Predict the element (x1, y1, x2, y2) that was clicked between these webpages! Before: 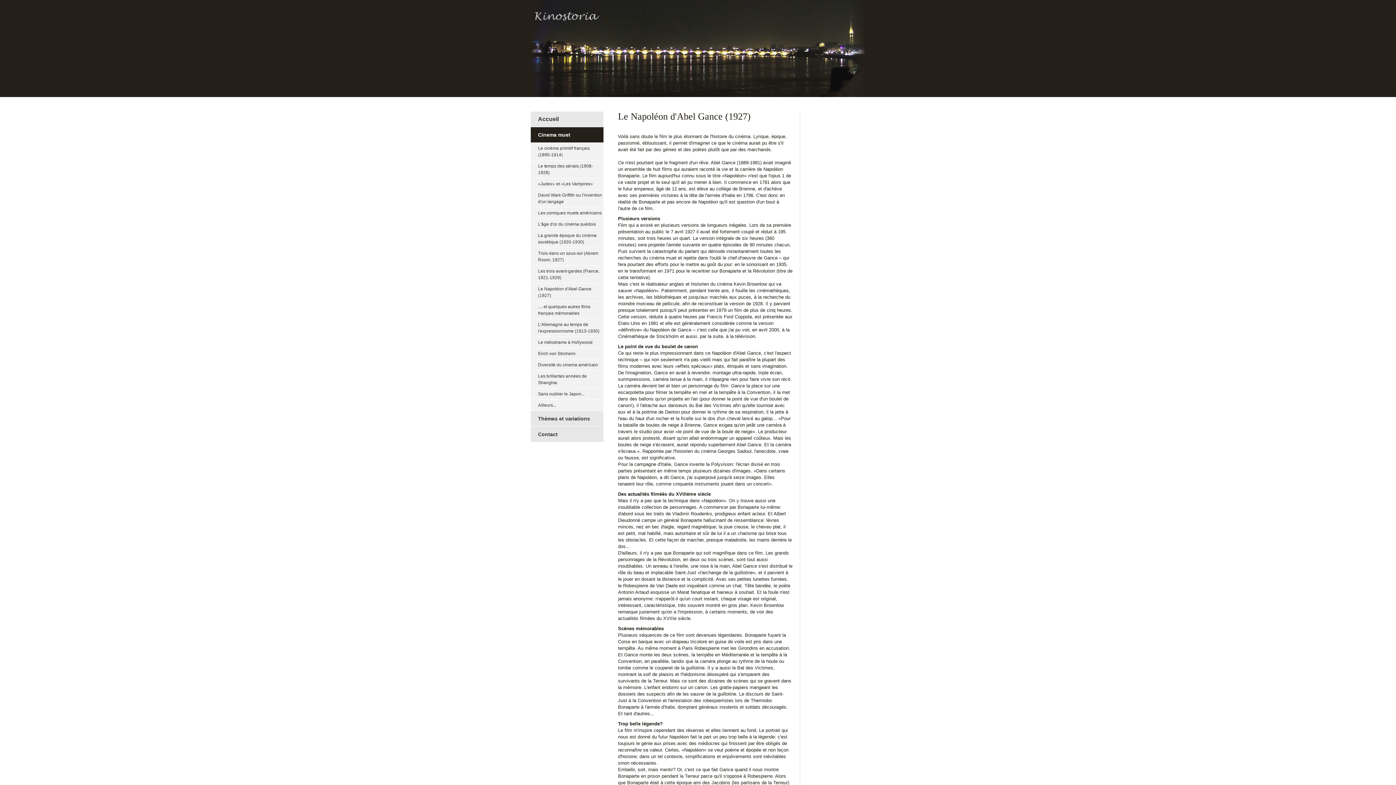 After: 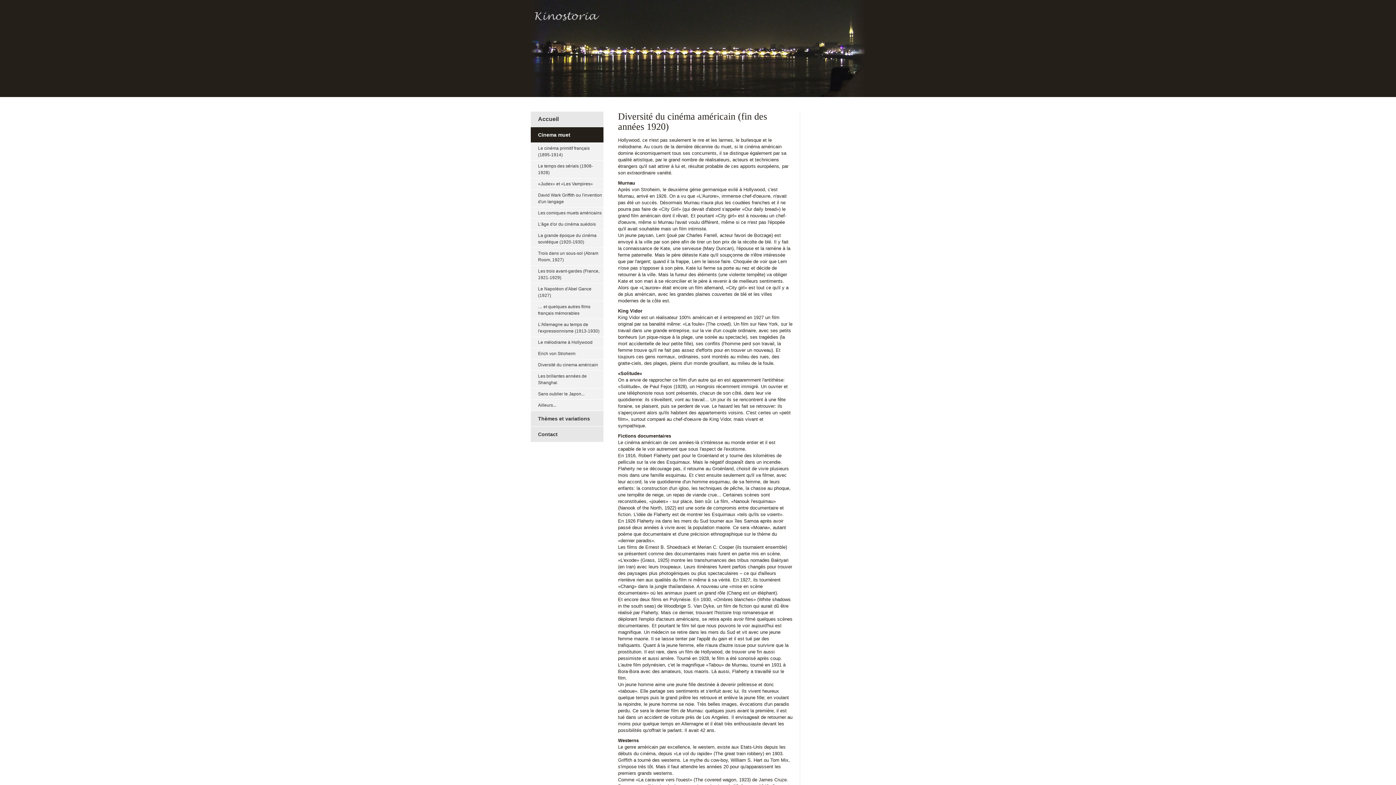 Action: bbox: (530, 359, 603, 370) label: Diversité du cinema américain